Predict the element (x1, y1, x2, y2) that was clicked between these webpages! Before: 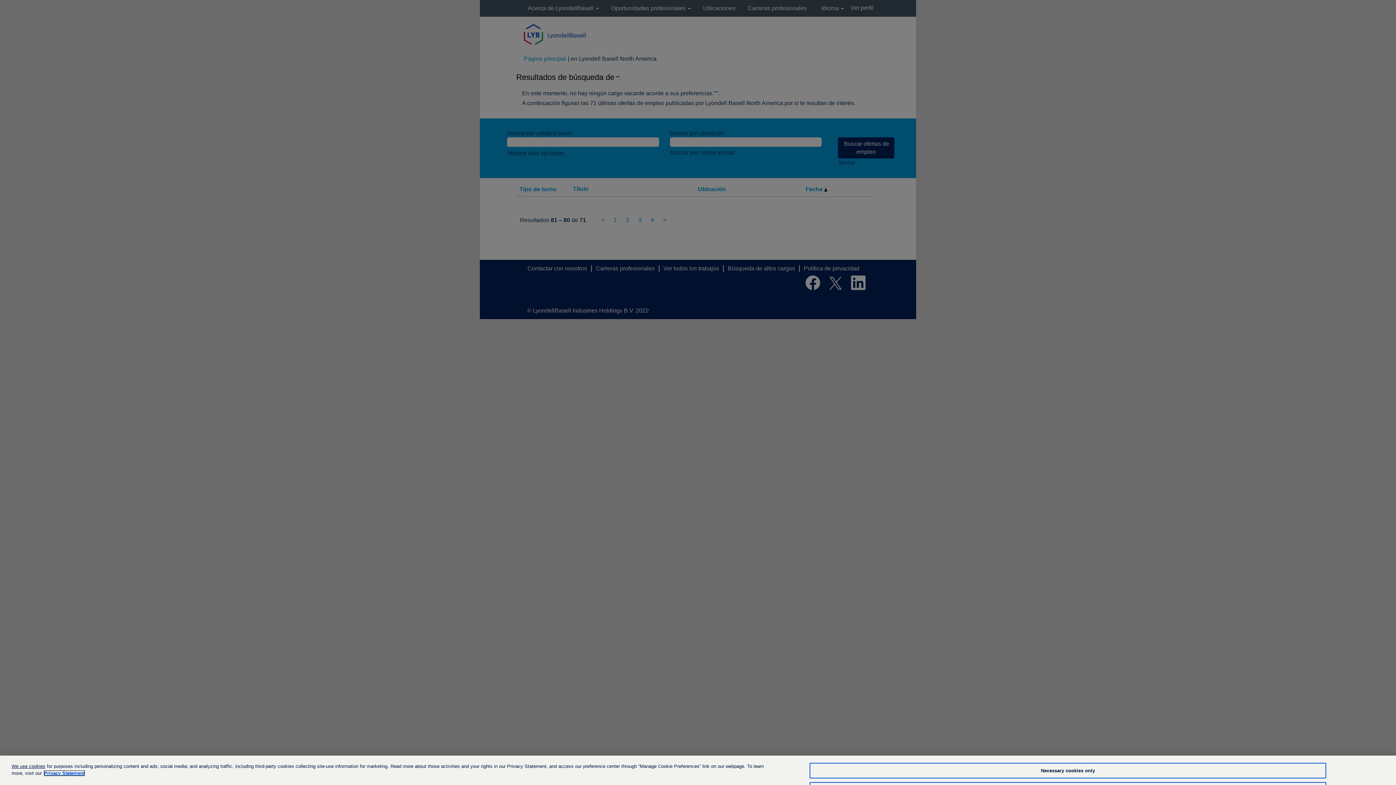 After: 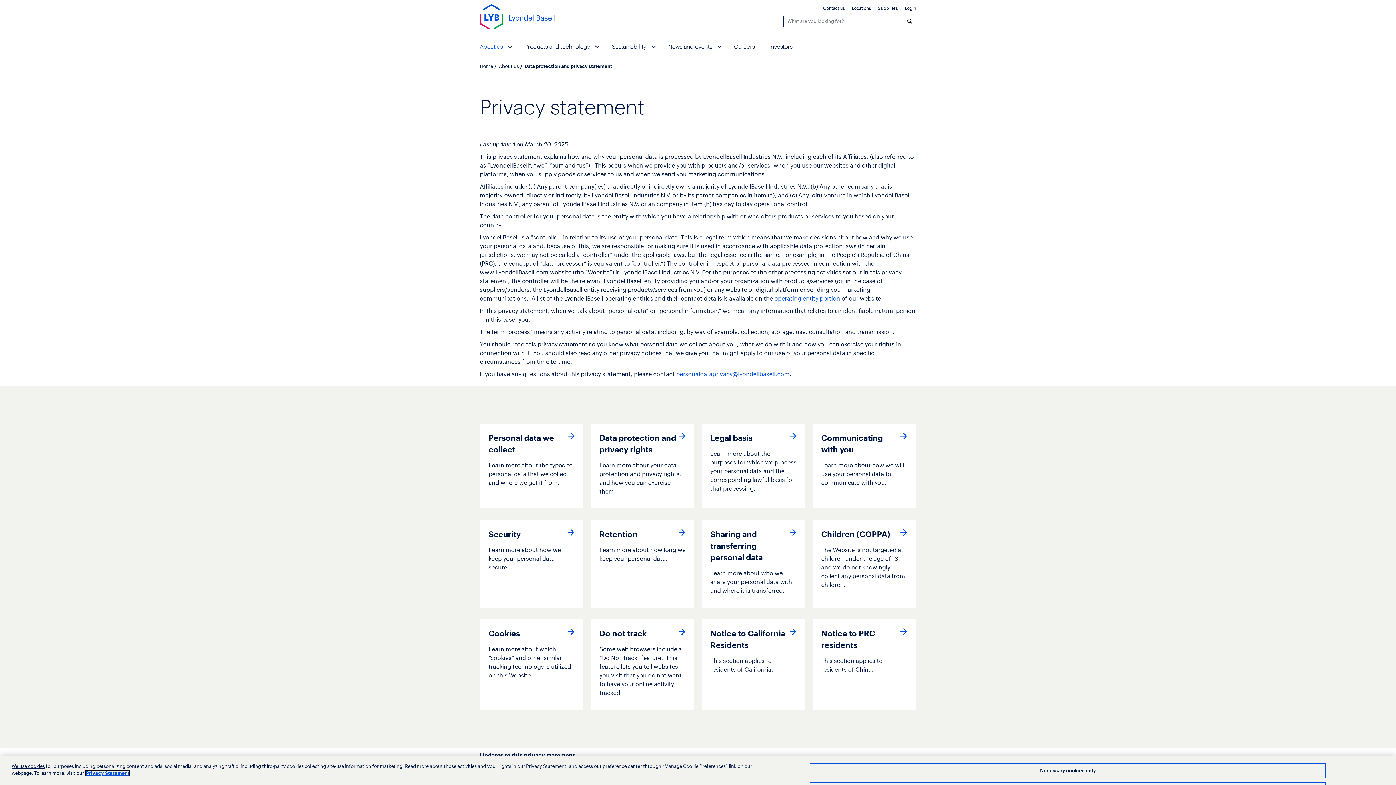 Action: bbox: (43, 770, 85, 776) label: More information about your privacy, opens in a new tab